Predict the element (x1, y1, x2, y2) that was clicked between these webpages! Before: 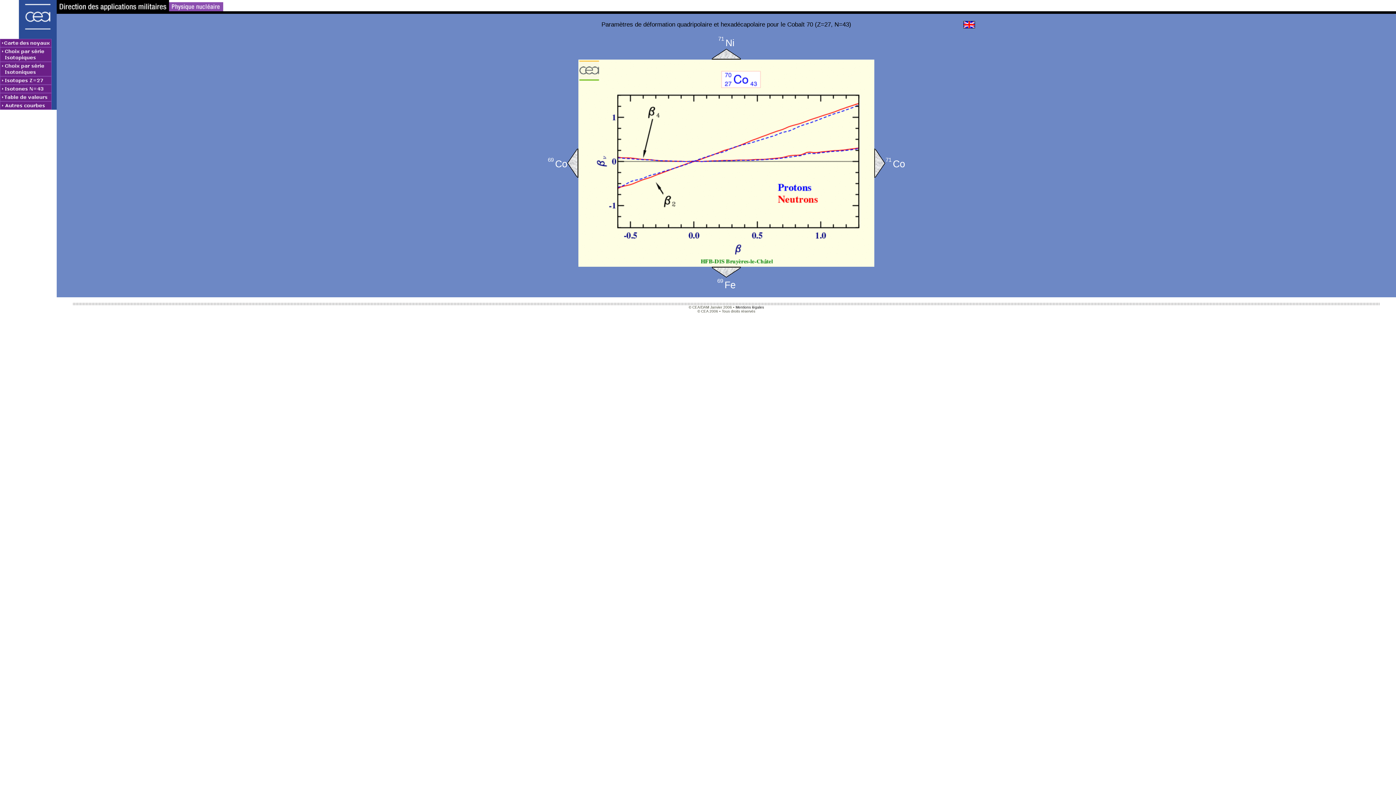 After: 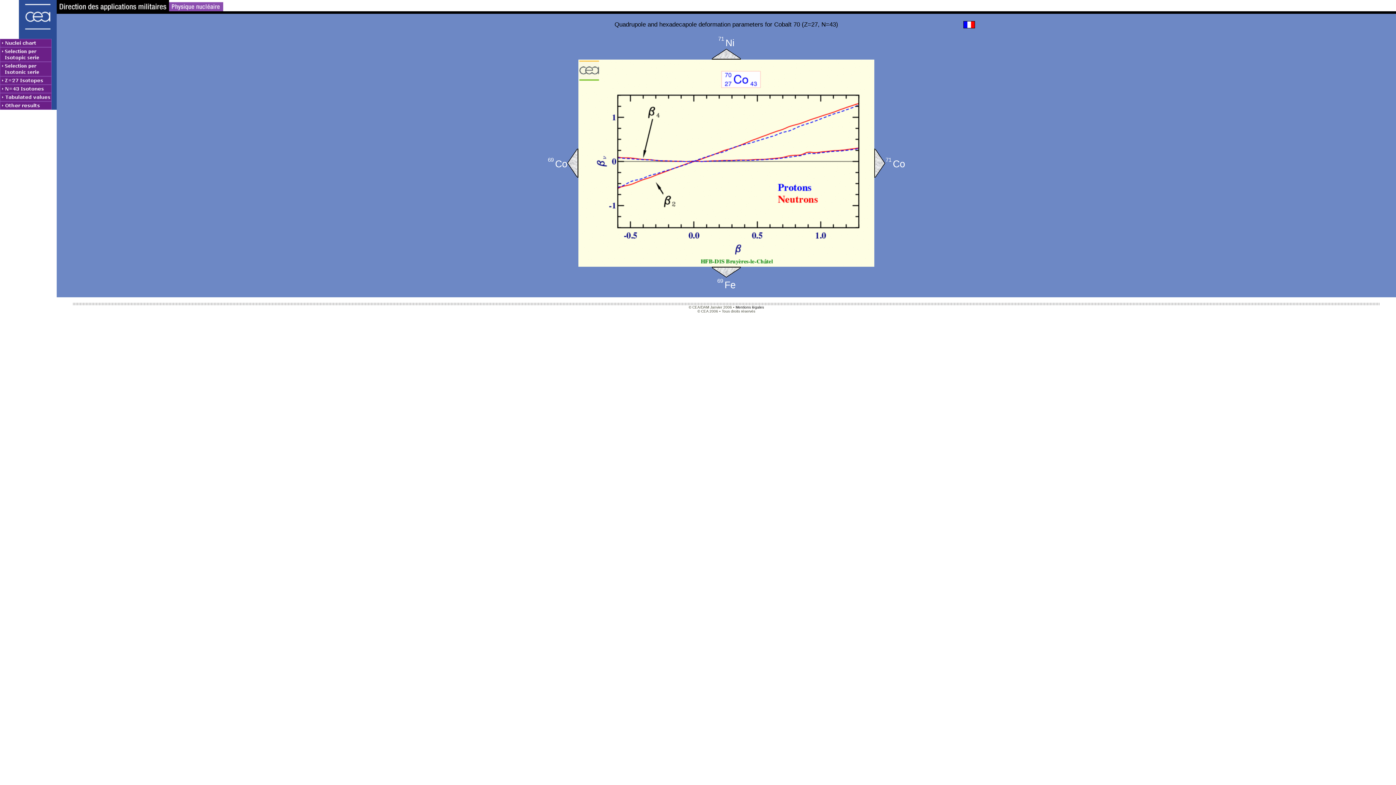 Action: bbox: (963, 21, 1022, 28)